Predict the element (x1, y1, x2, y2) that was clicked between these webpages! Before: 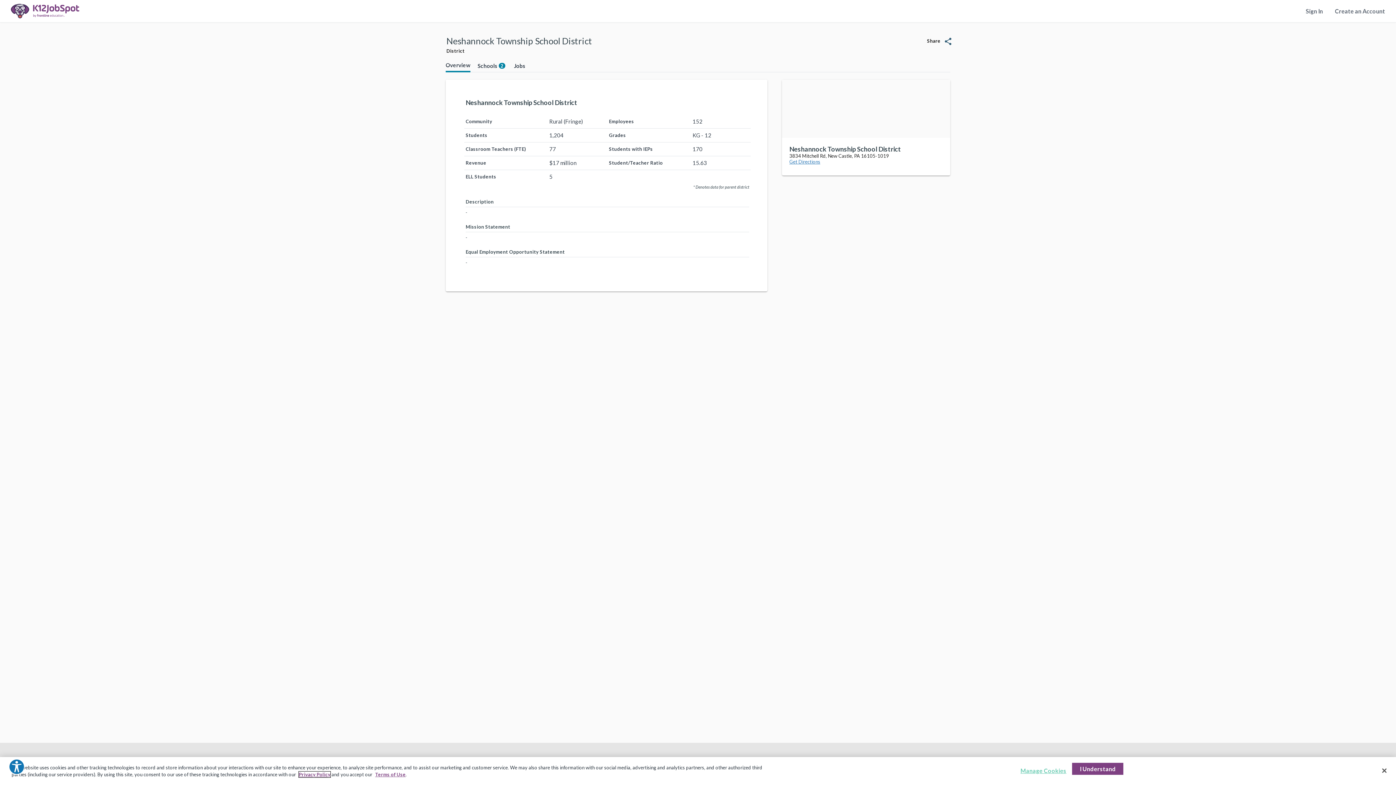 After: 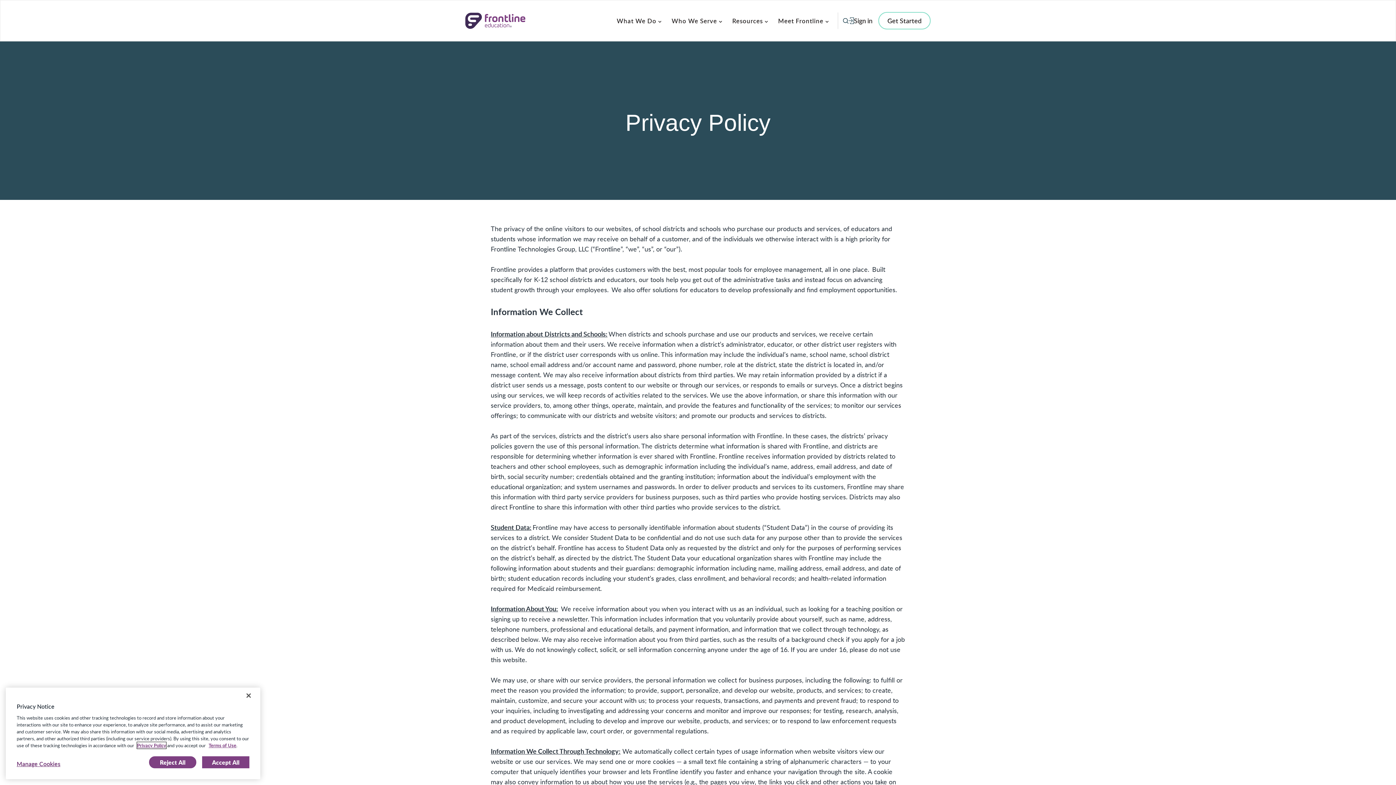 Action: bbox: (298, 772, 330, 777) label: Privacy Policy